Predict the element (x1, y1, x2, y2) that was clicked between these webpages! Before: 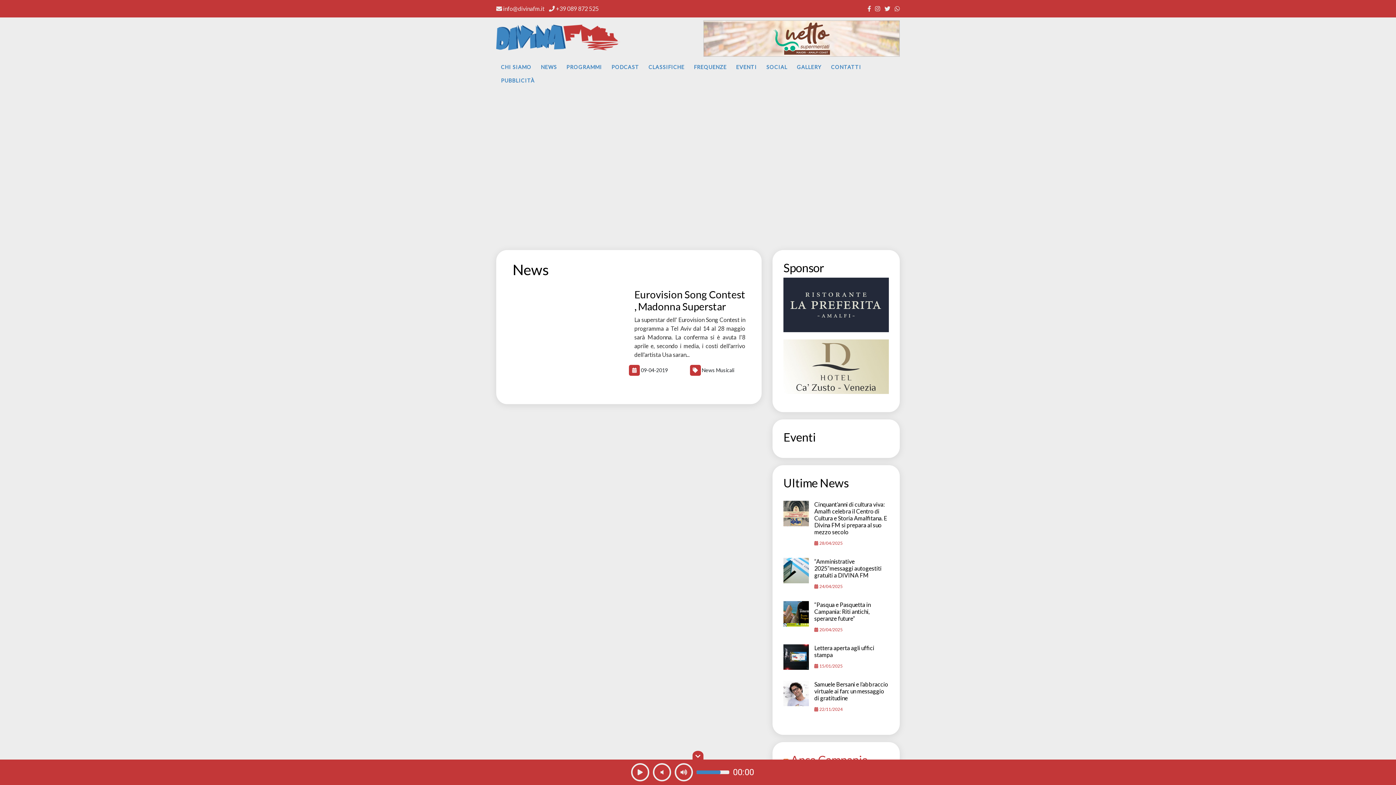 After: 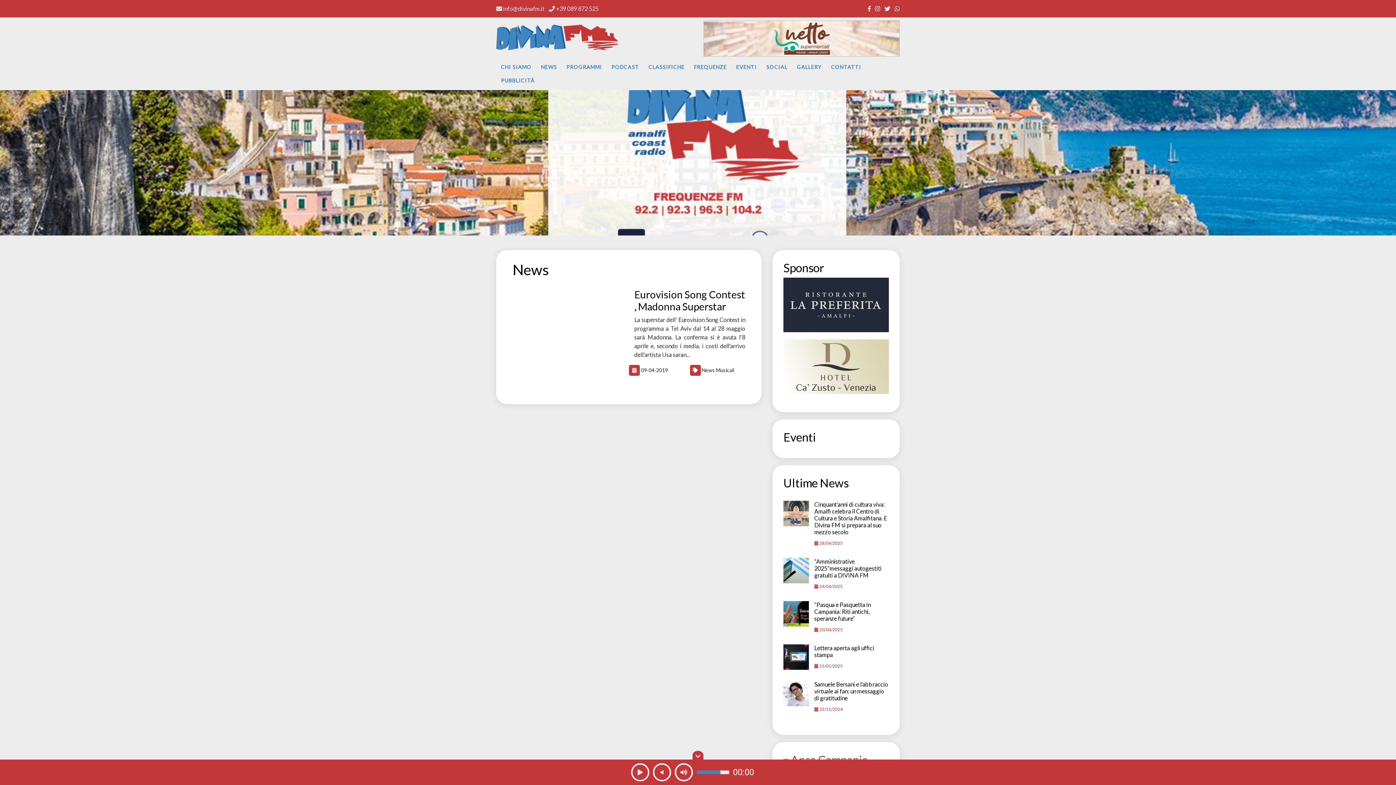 Action: bbox: (875, 5, 880, 12)